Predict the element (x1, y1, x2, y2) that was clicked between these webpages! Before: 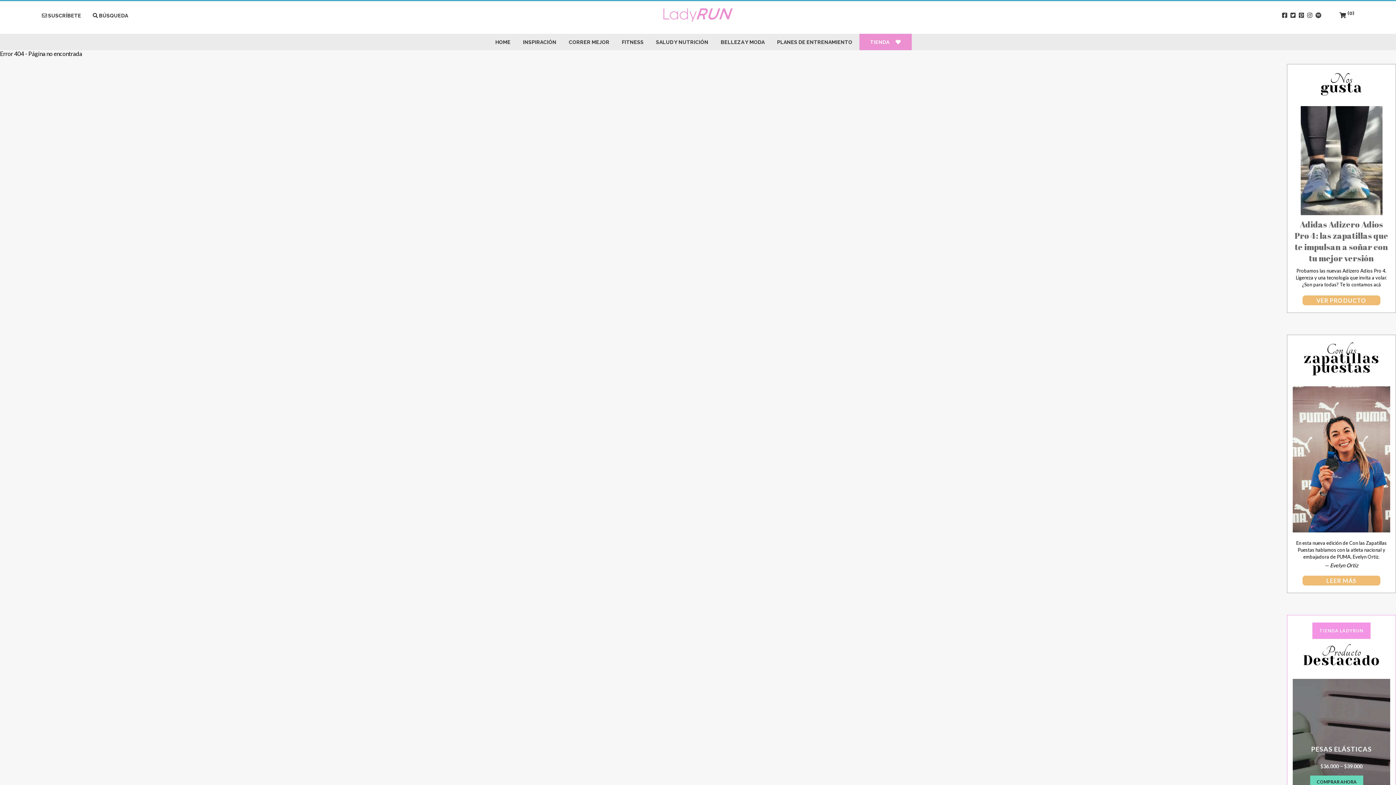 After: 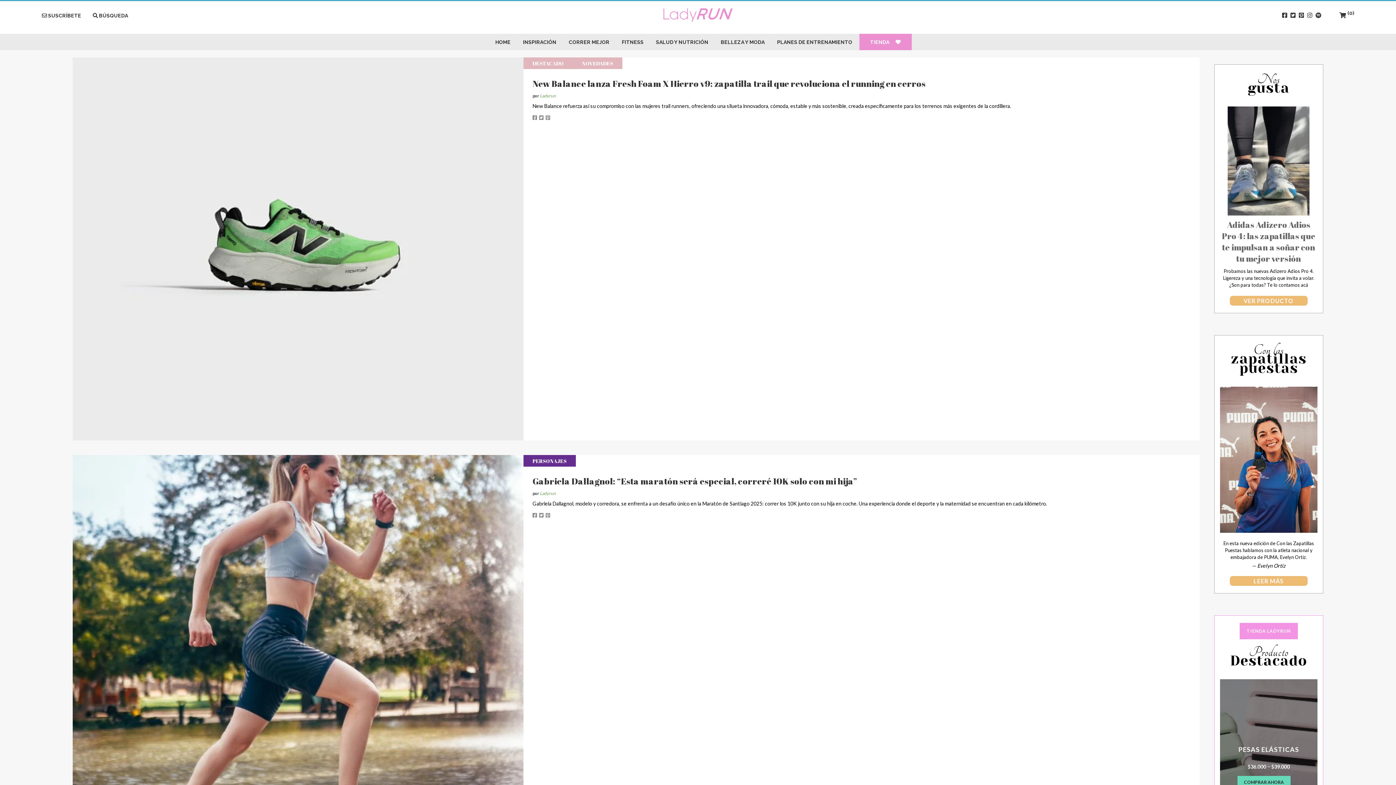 Action: bbox: (517, 33, 562, 50) label: INSPIRACIÓN